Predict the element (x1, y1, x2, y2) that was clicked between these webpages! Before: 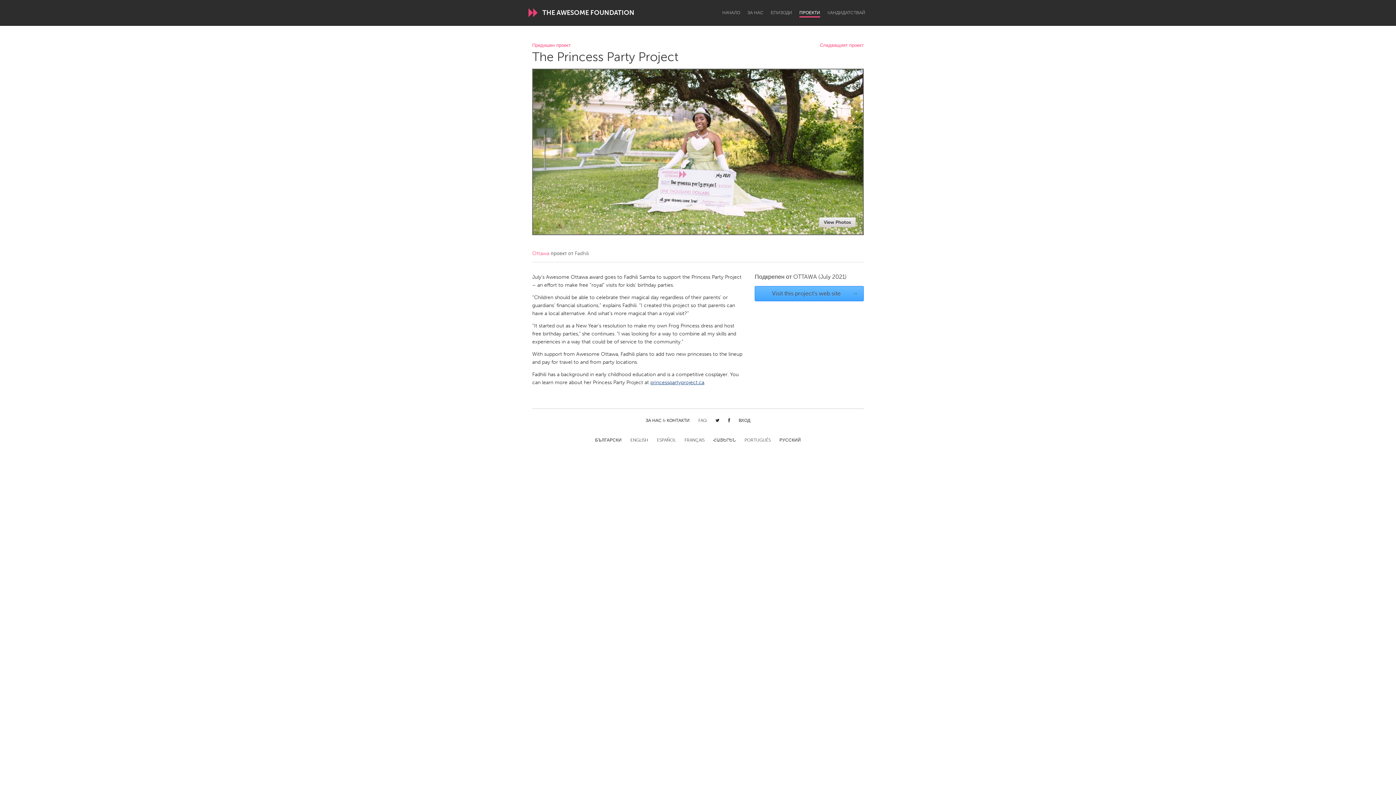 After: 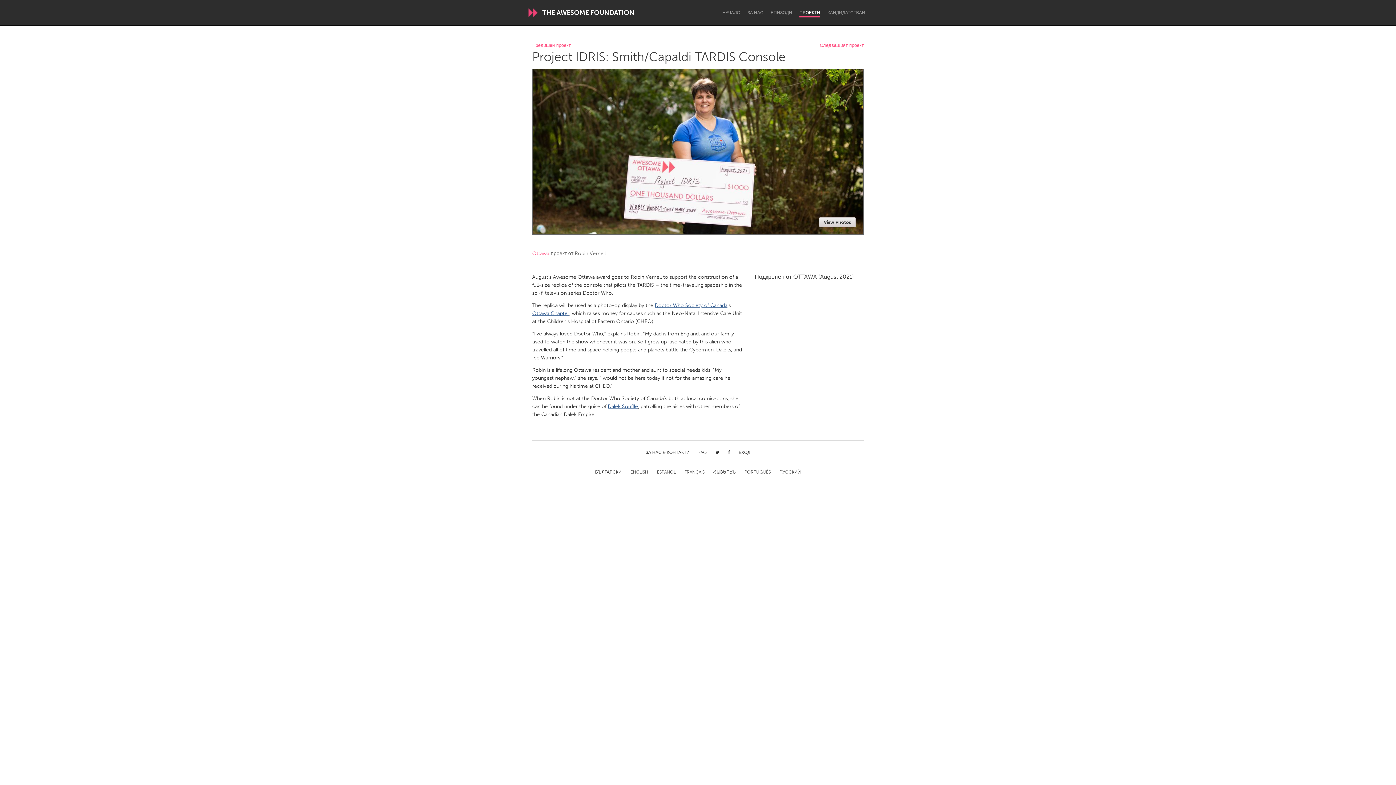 Action: bbox: (532, 43, 570, 47) label: Предишен проект